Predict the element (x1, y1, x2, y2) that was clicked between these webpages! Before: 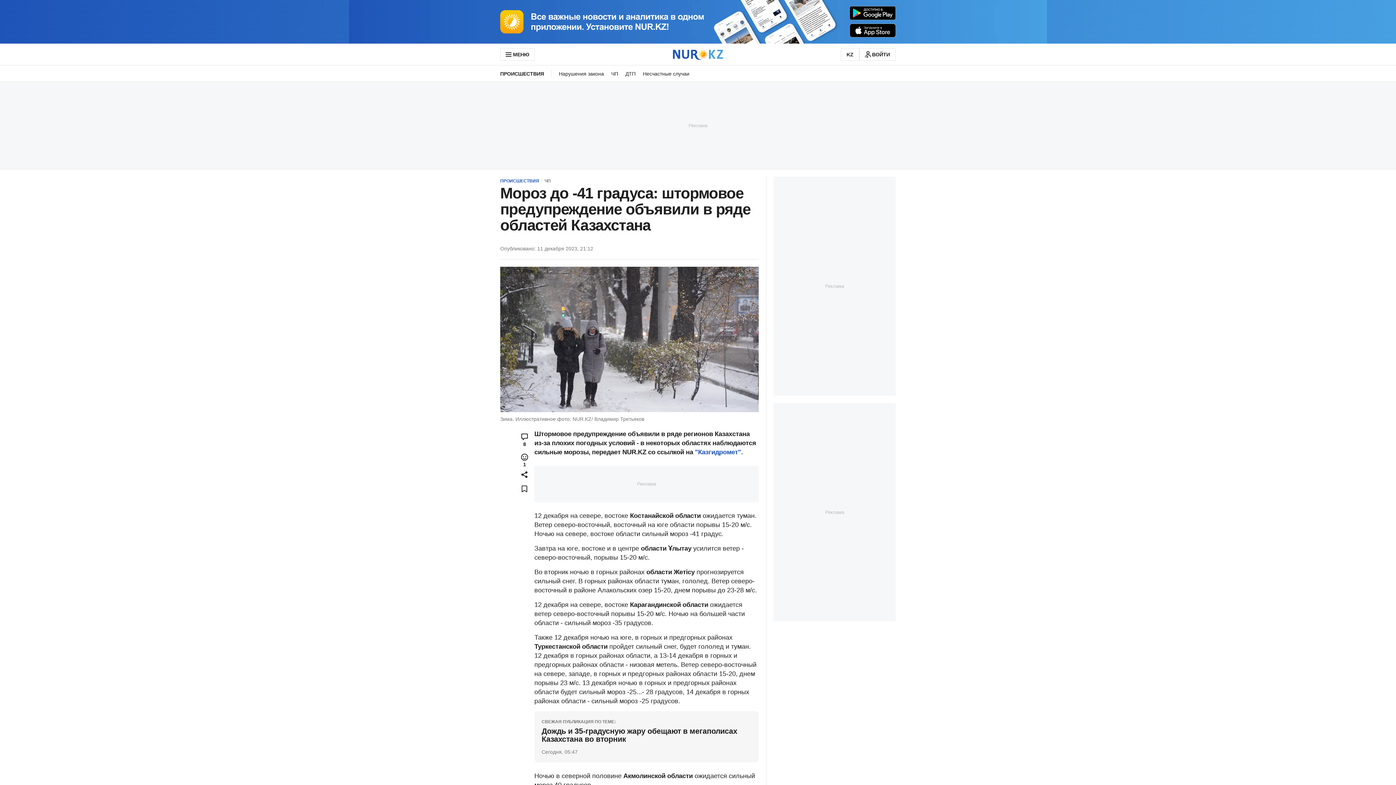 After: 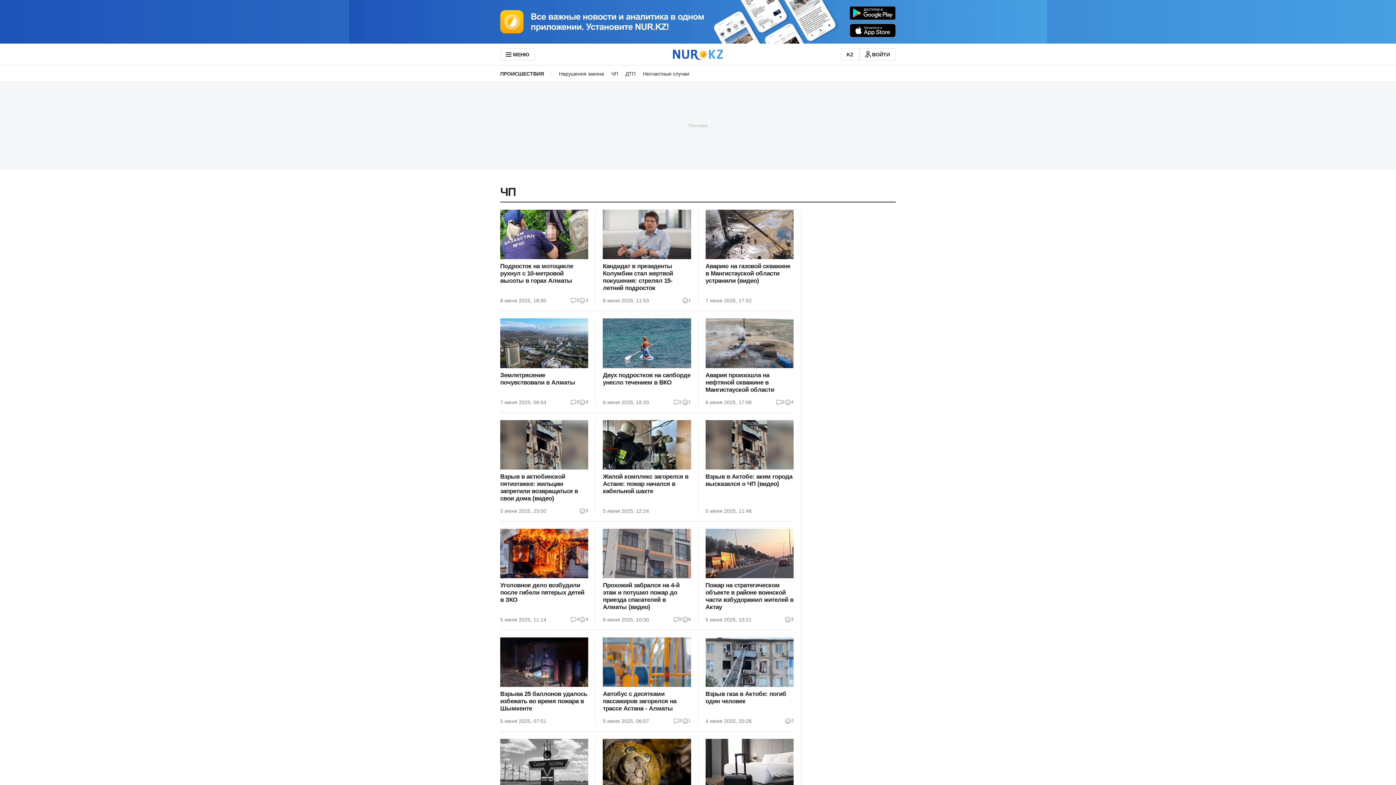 Action: label: ЧП bbox: (544, 176, 550, 185)